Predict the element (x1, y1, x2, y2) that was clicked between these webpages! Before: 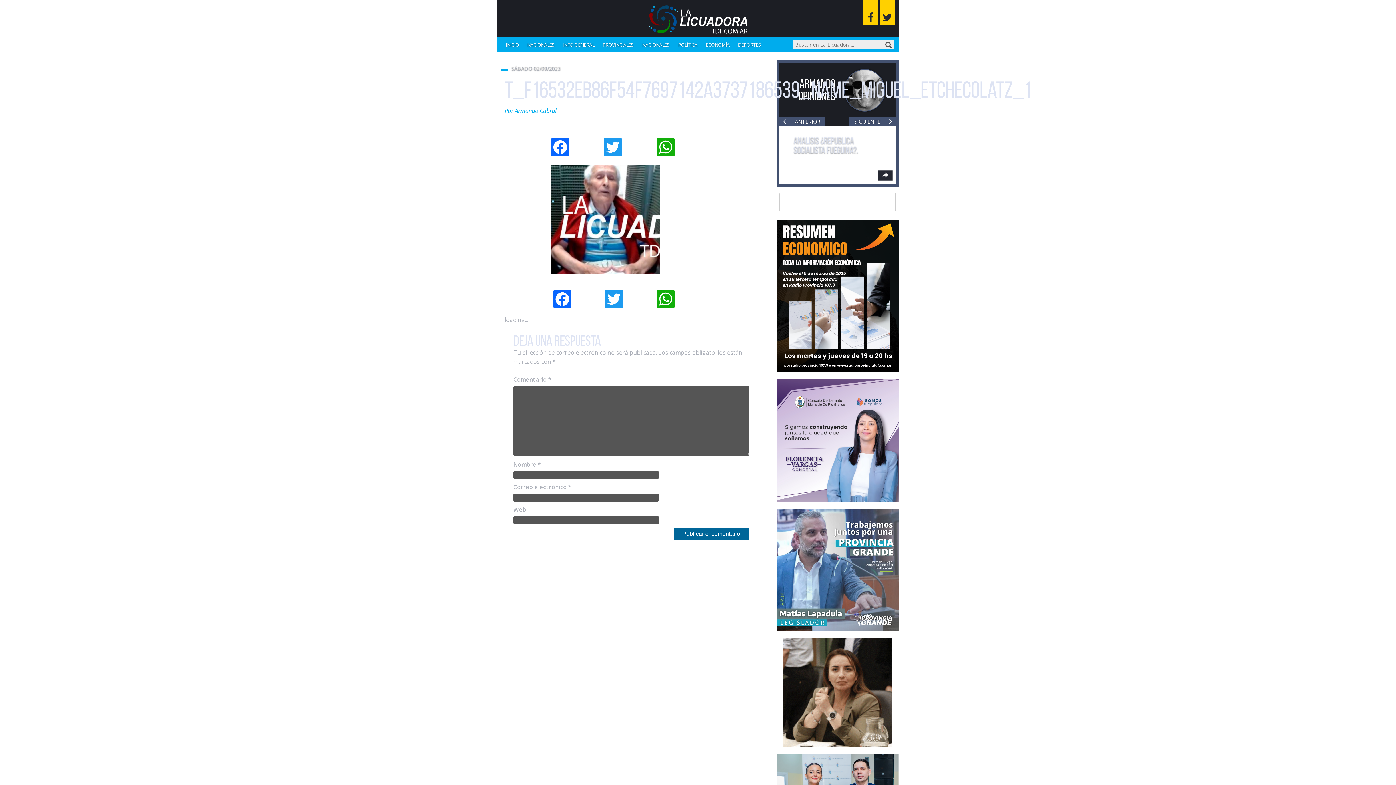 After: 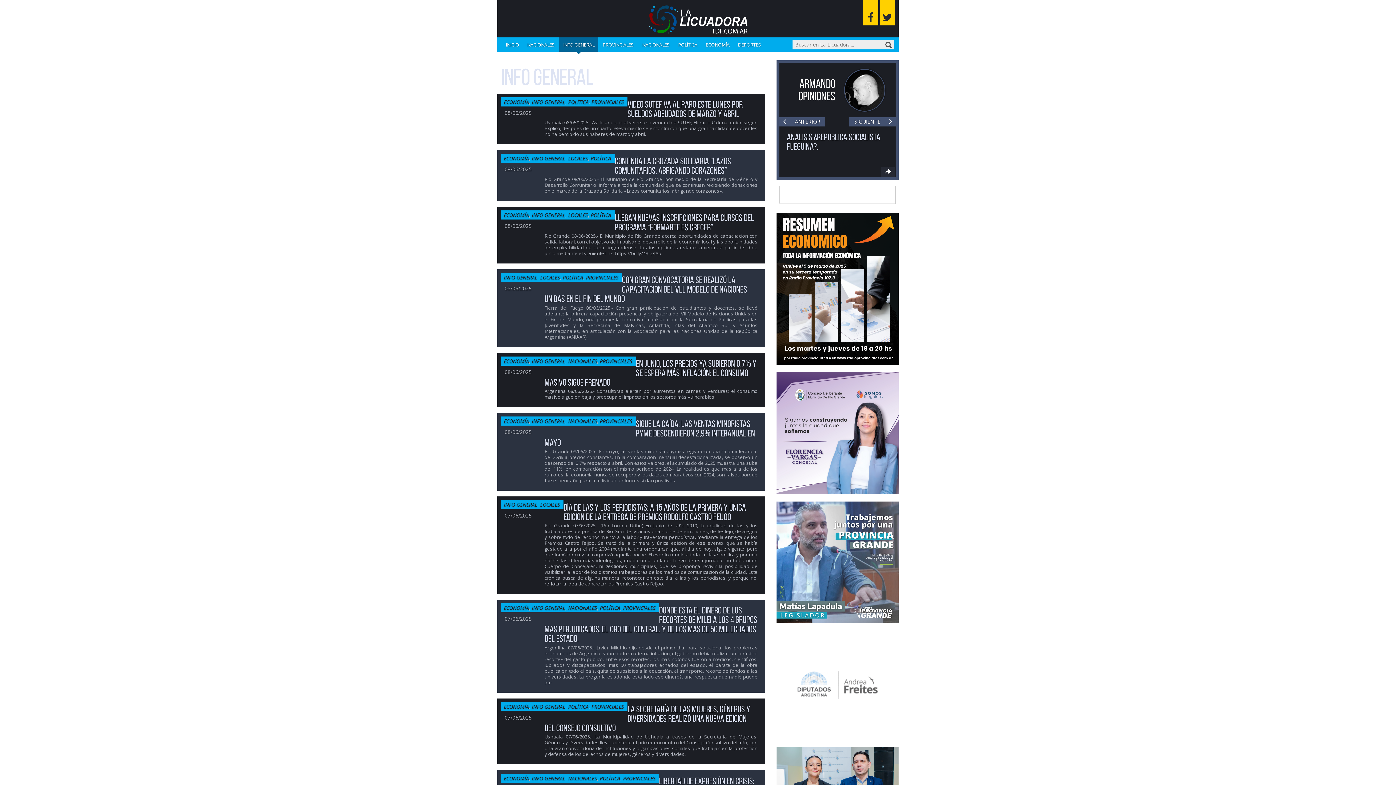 Action: label: INFO GENERAL bbox: (559, 37, 598, 51)